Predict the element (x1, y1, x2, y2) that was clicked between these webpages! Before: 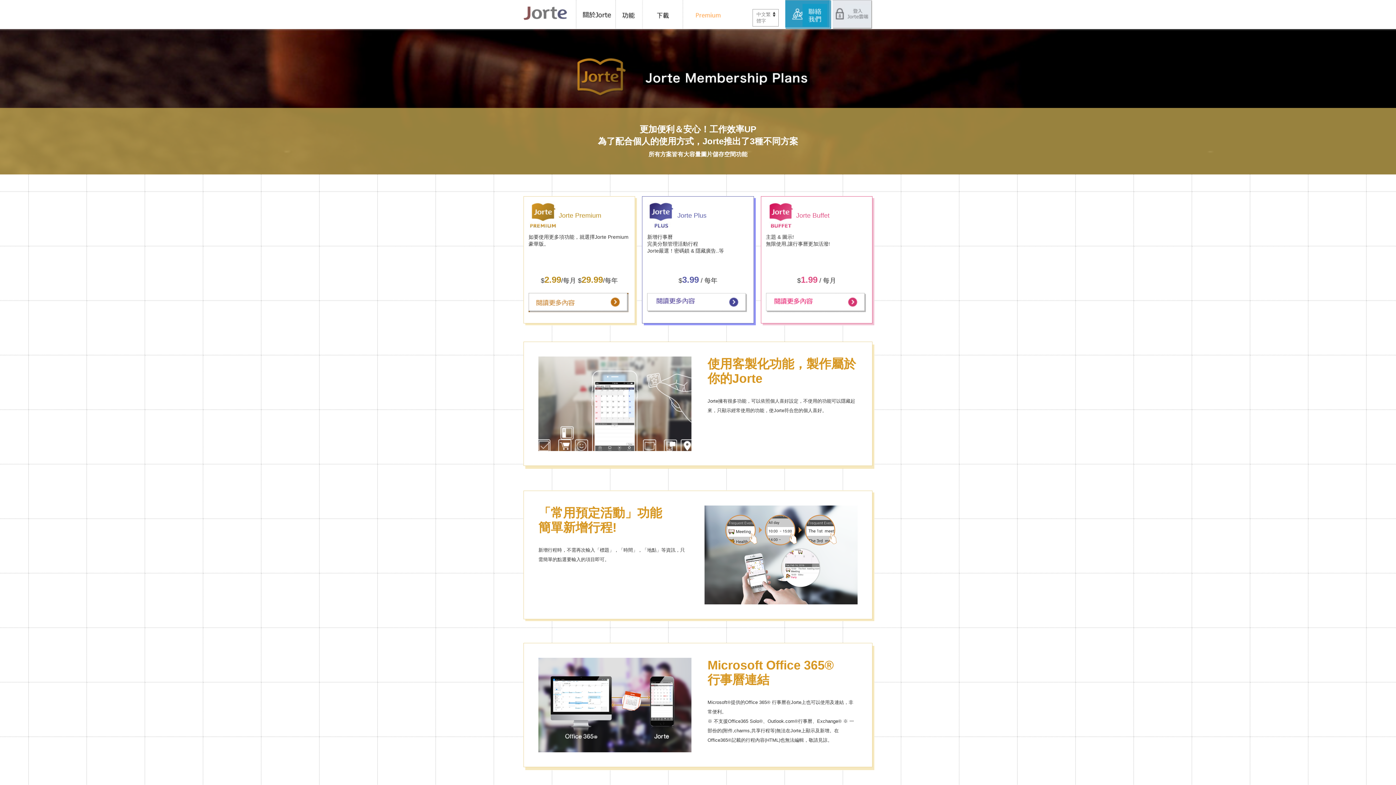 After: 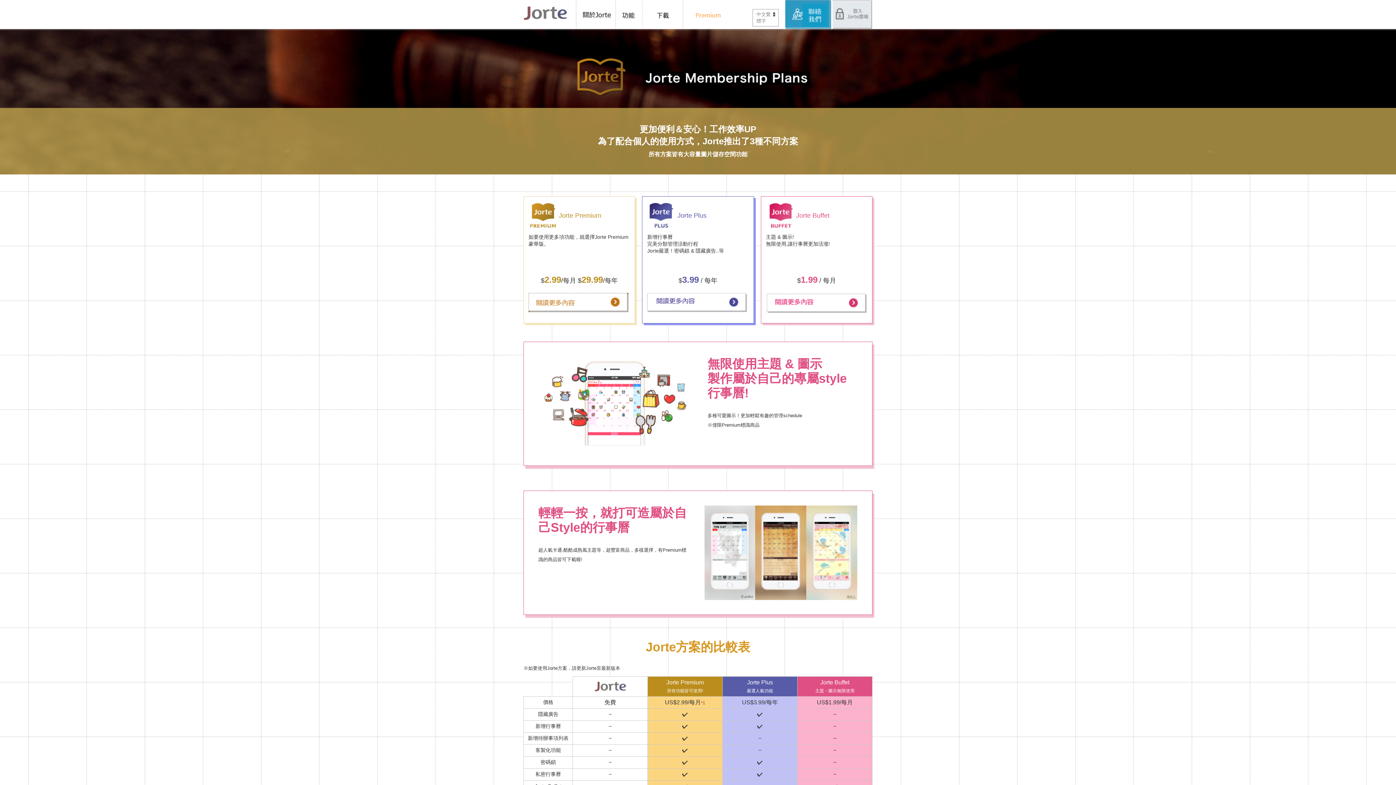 Action: bbox: (766, 293, 867, 312)